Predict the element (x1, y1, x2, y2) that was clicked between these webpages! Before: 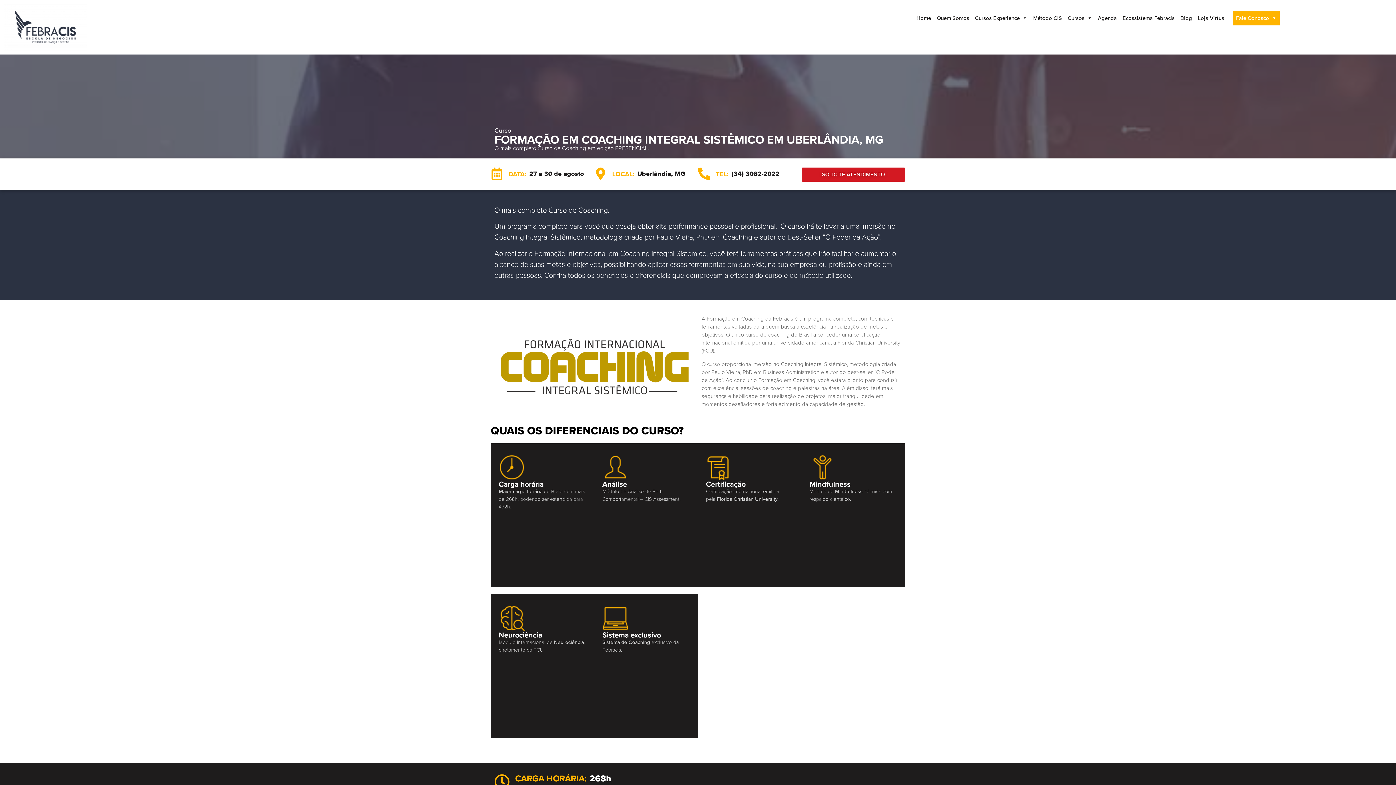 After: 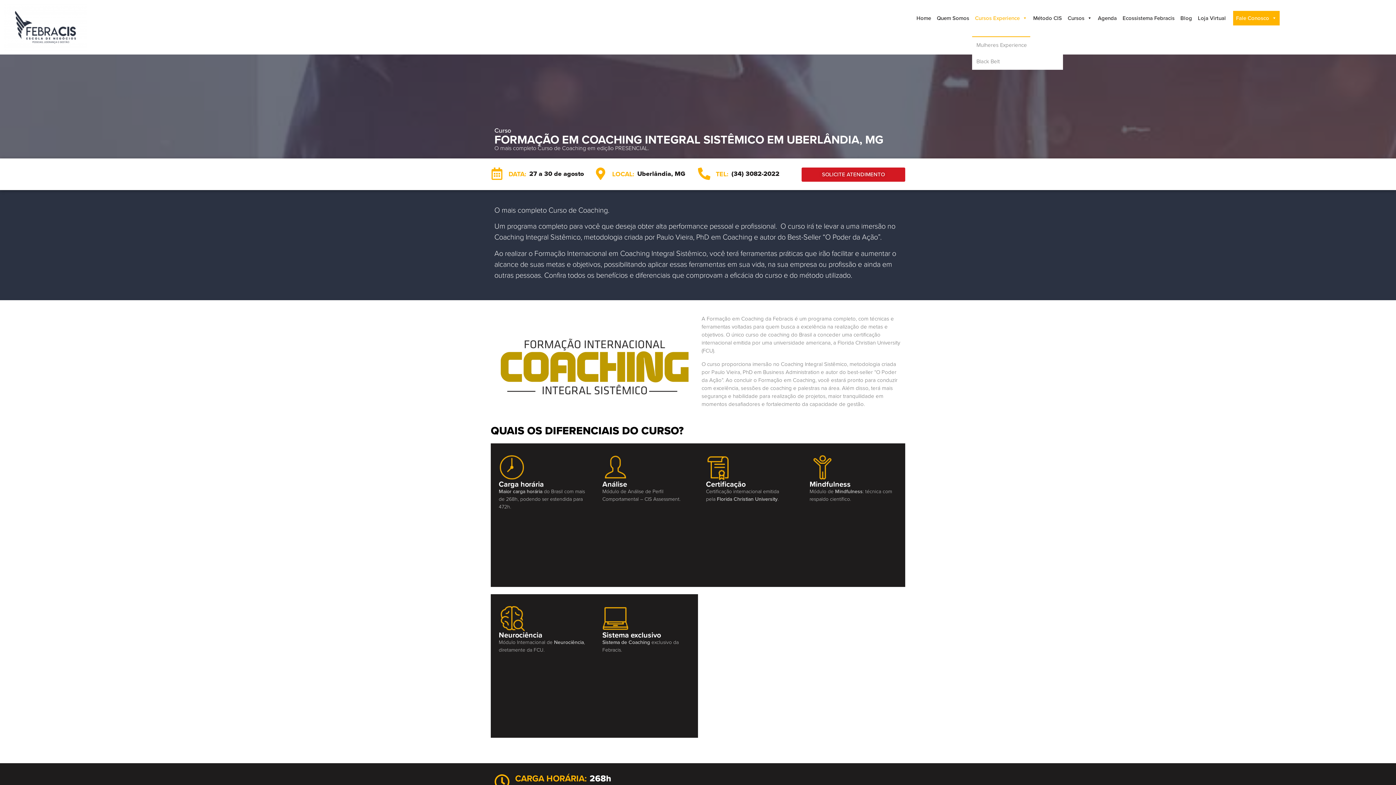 Action: bbox: (972, 10, 1030, 25) label: Cursos Experience